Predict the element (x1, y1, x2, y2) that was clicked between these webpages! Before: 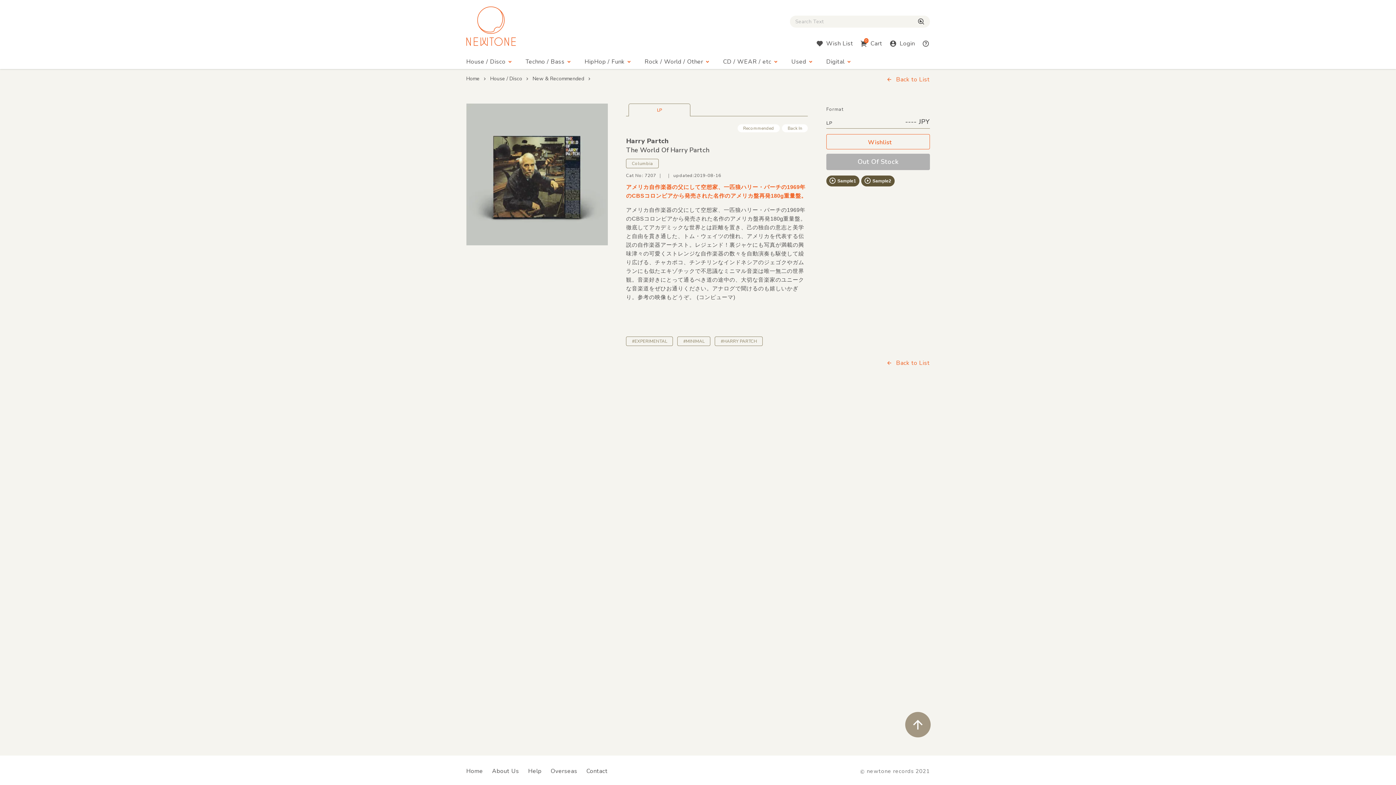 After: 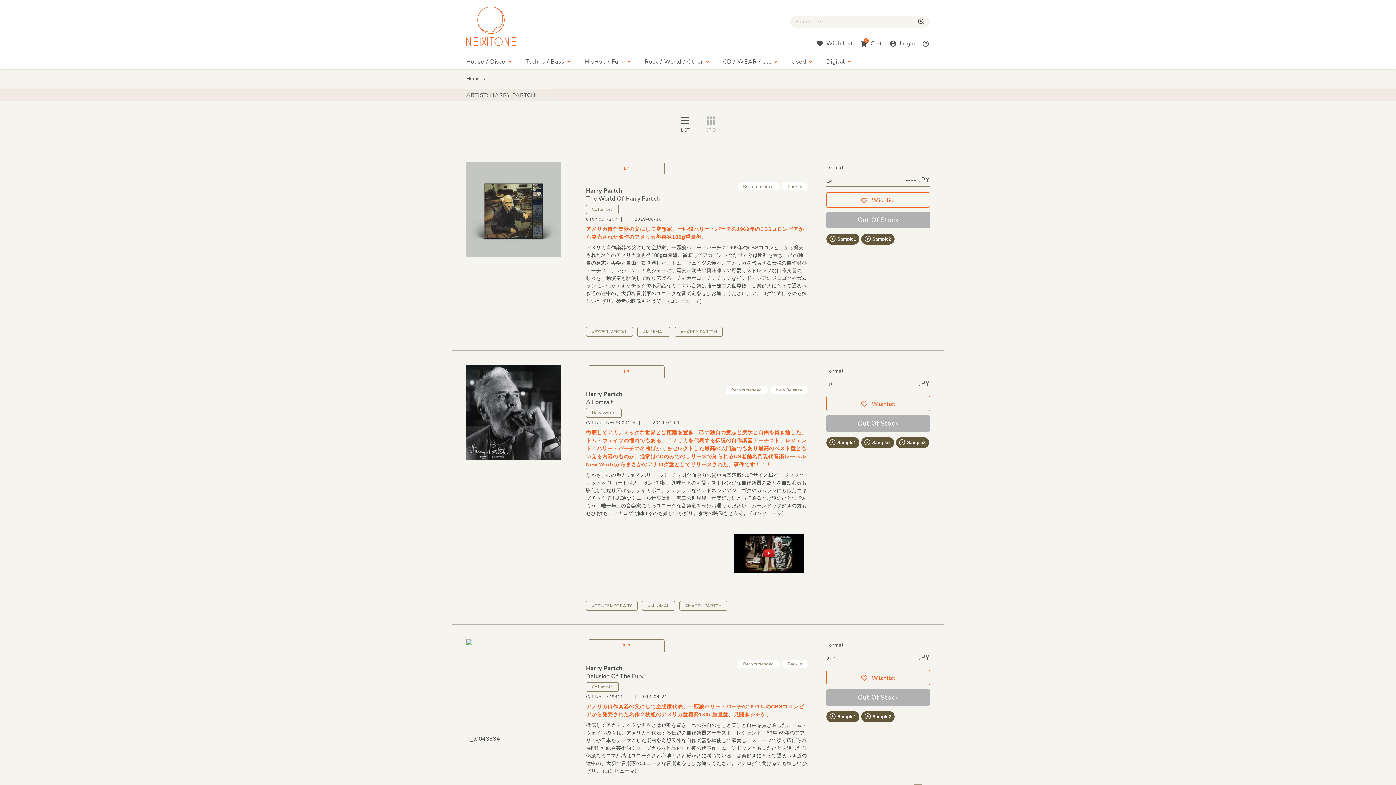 Action: label: Harry Partch bbox: (626, 136, 668, 145)